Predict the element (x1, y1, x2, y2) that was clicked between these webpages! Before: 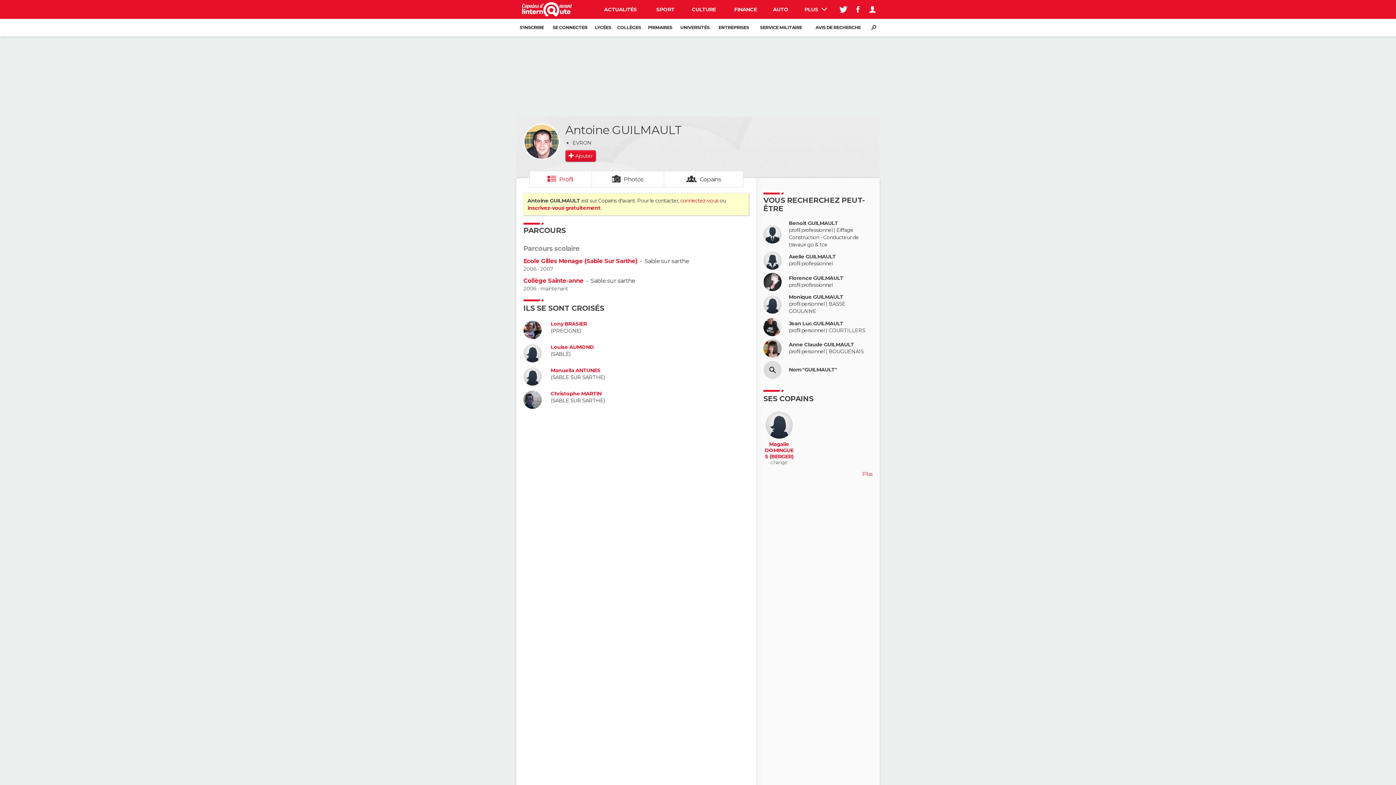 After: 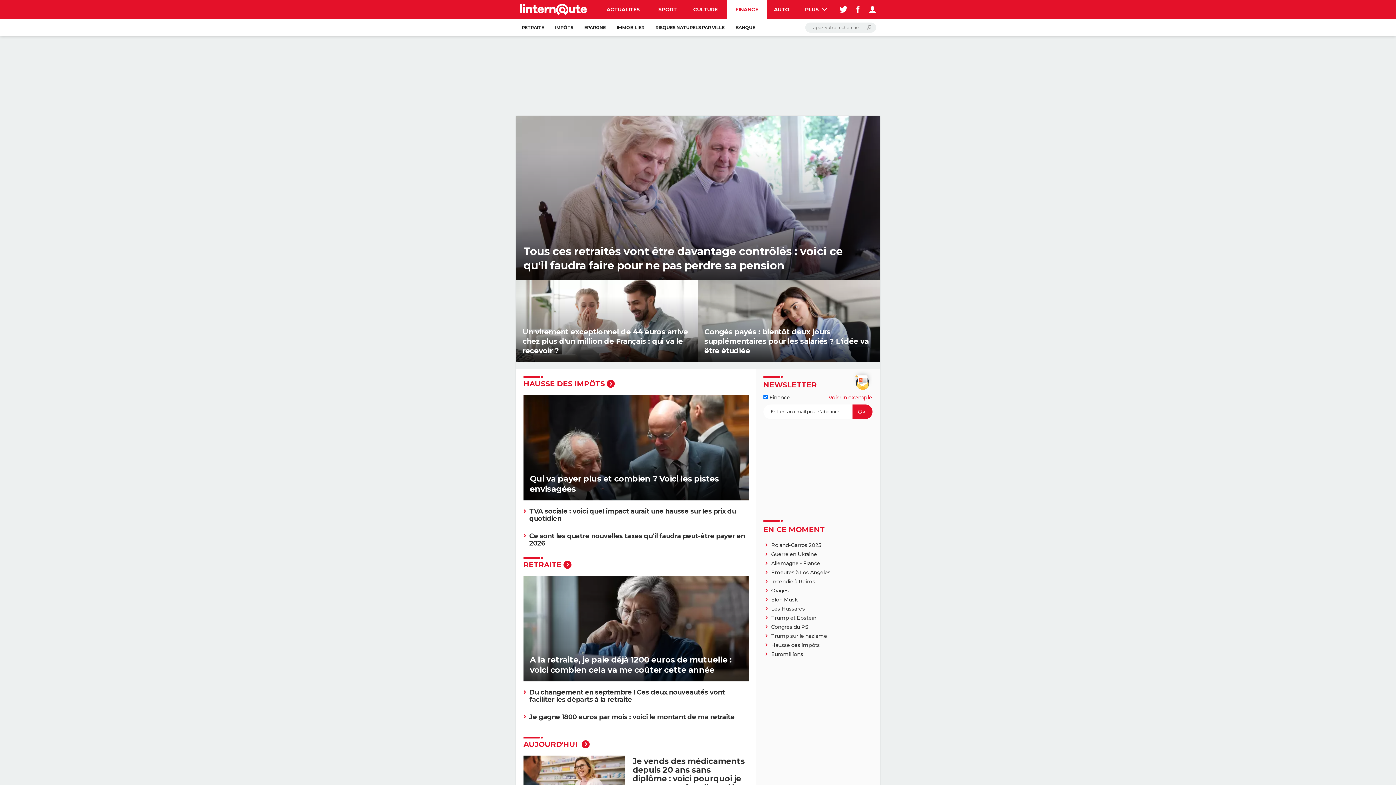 Action: label: FINANCE bbox: (725, 0, 766, 18)